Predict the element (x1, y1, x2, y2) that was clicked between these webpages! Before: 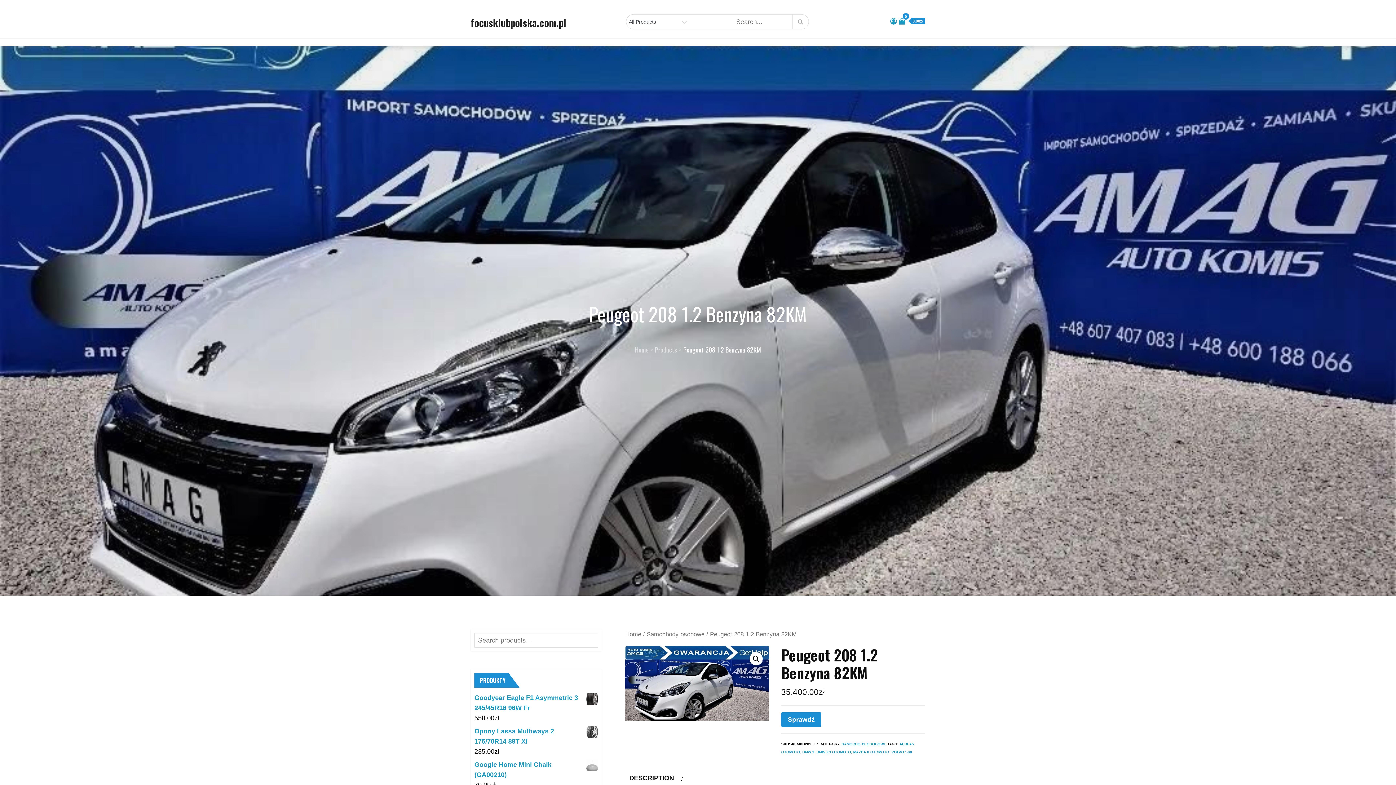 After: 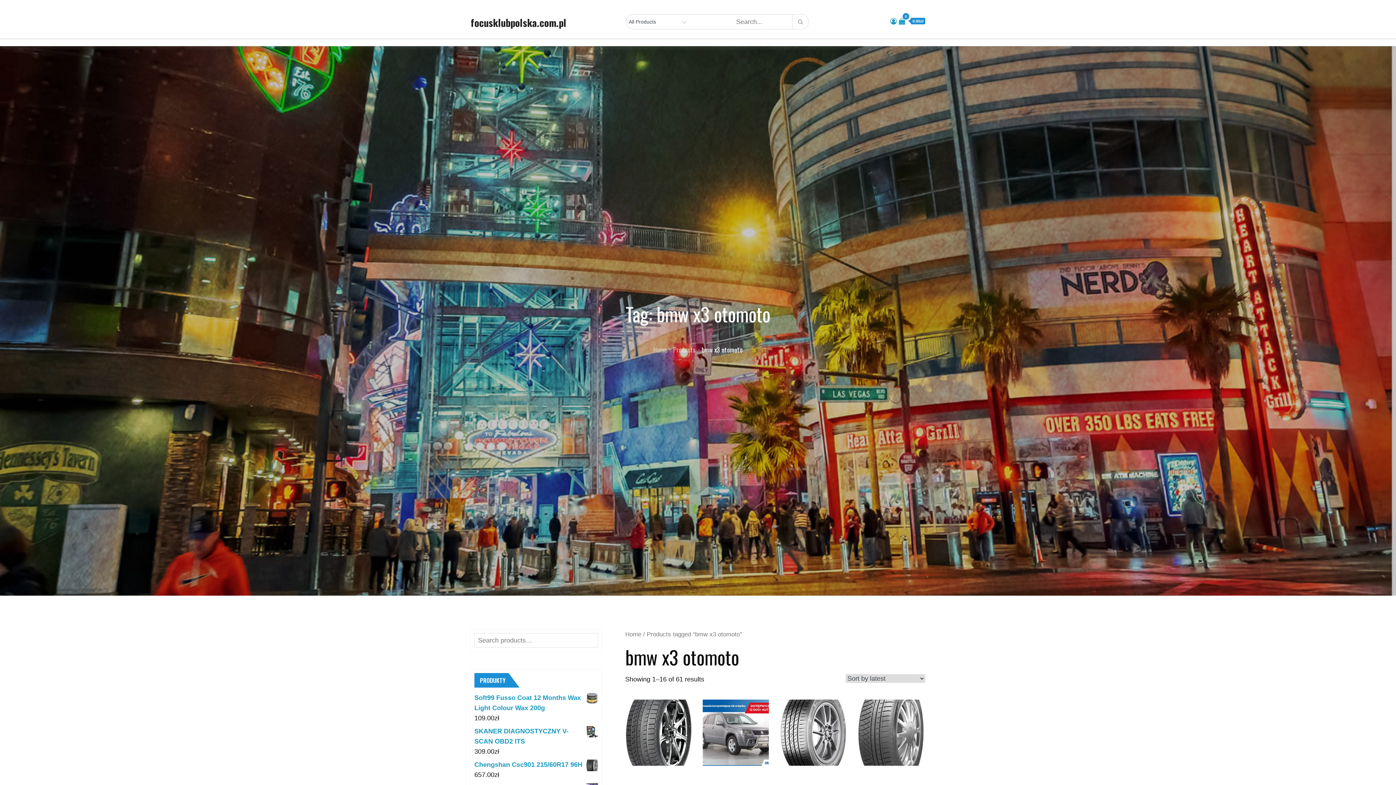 Action: bbox: (816, 750, 851, 754) label: BMW X3 OTOMOTO